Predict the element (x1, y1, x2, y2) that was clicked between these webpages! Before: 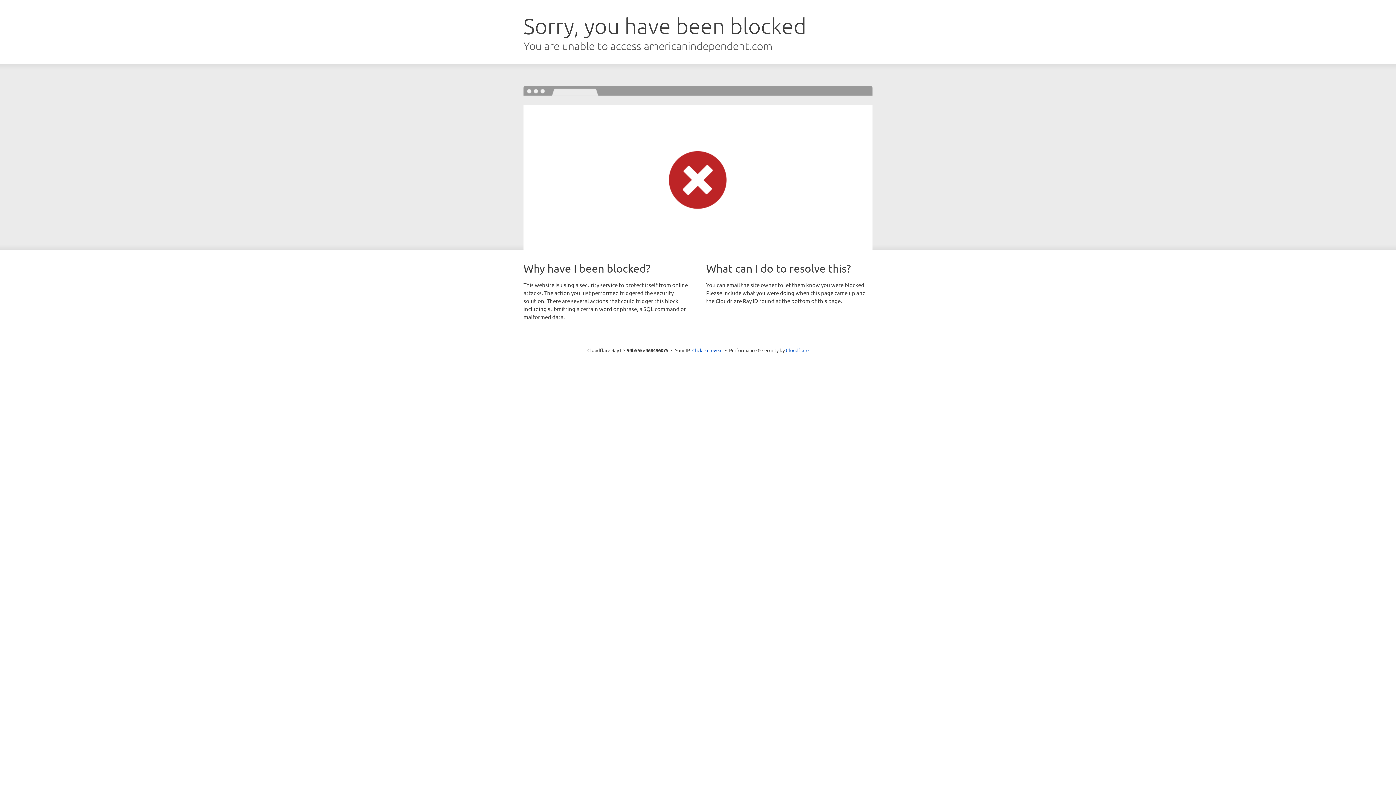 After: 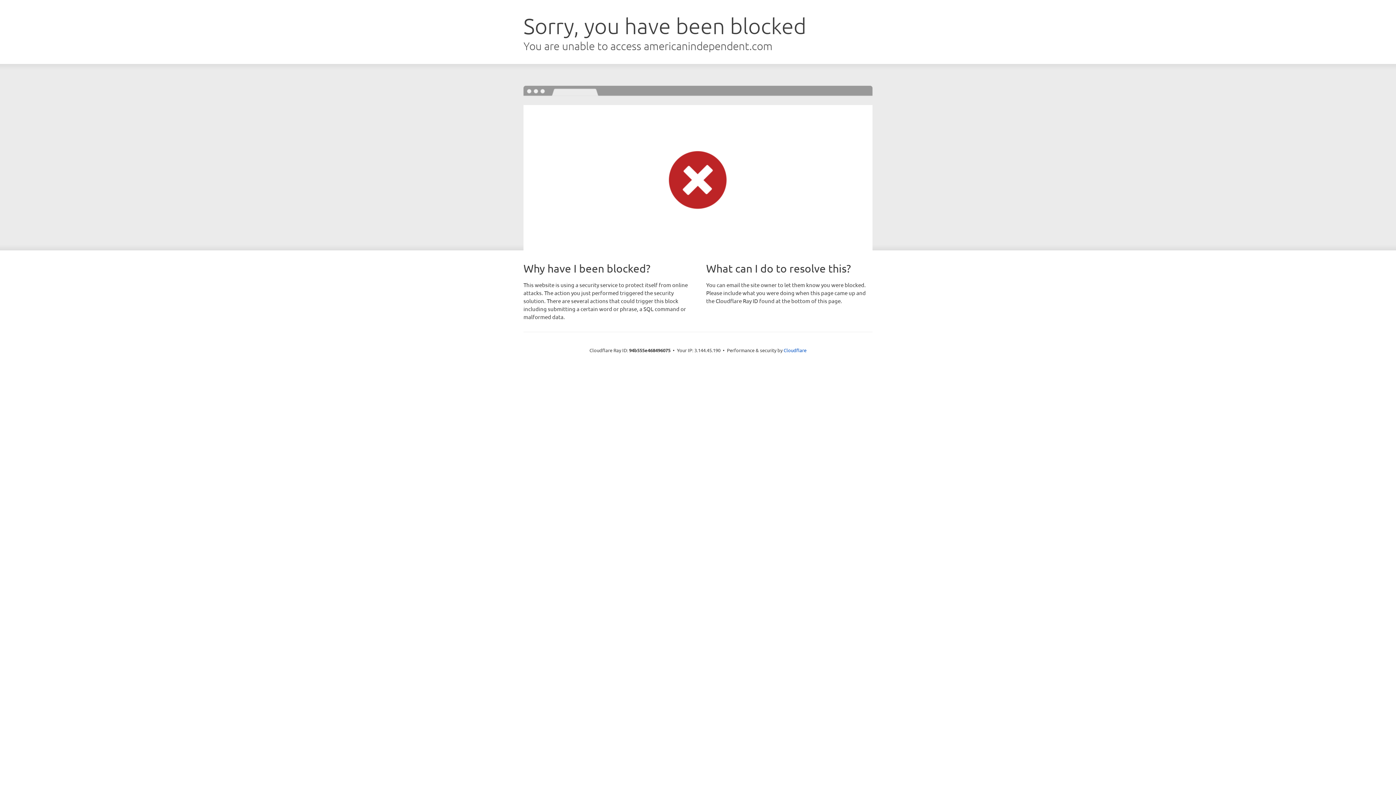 Action: label: Click to reveal bbox: (692, 346, 722, 353)